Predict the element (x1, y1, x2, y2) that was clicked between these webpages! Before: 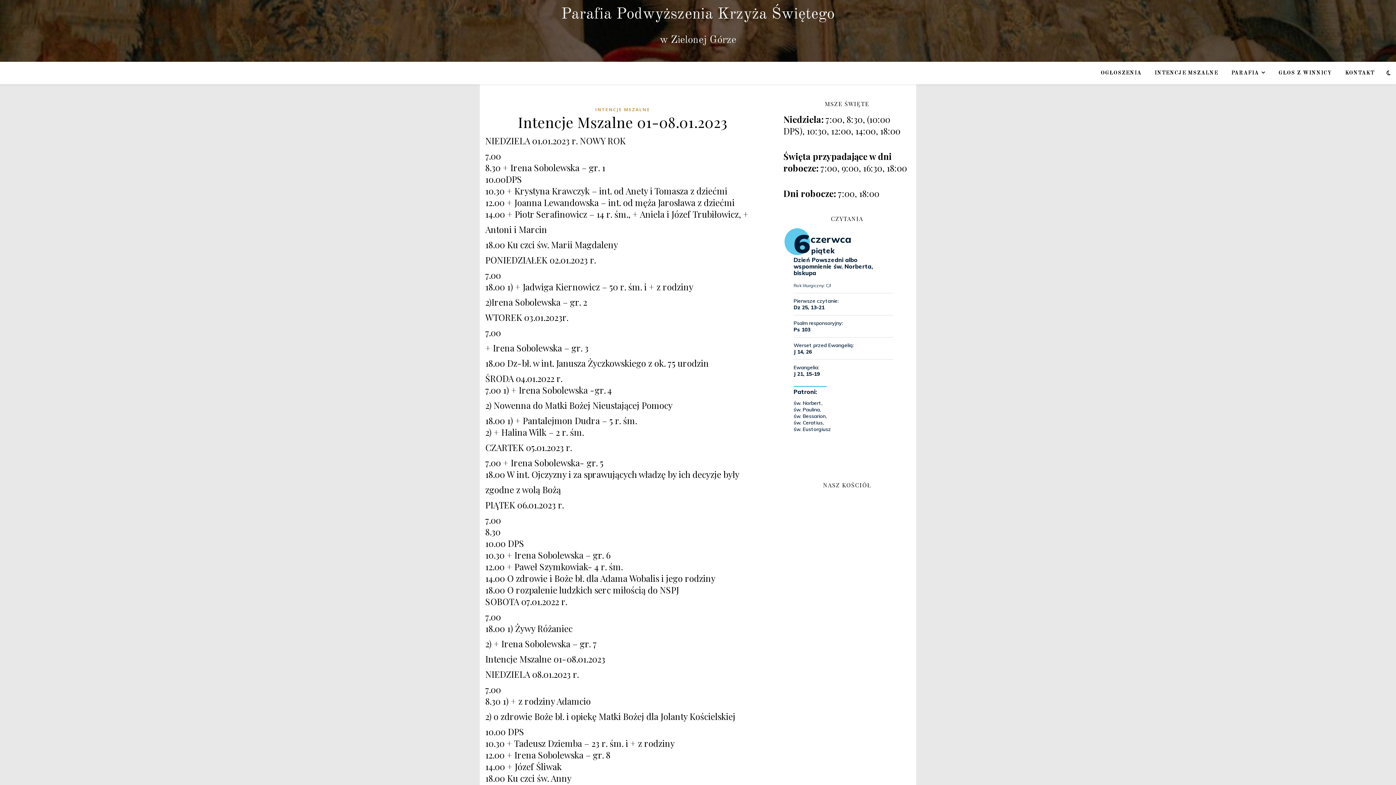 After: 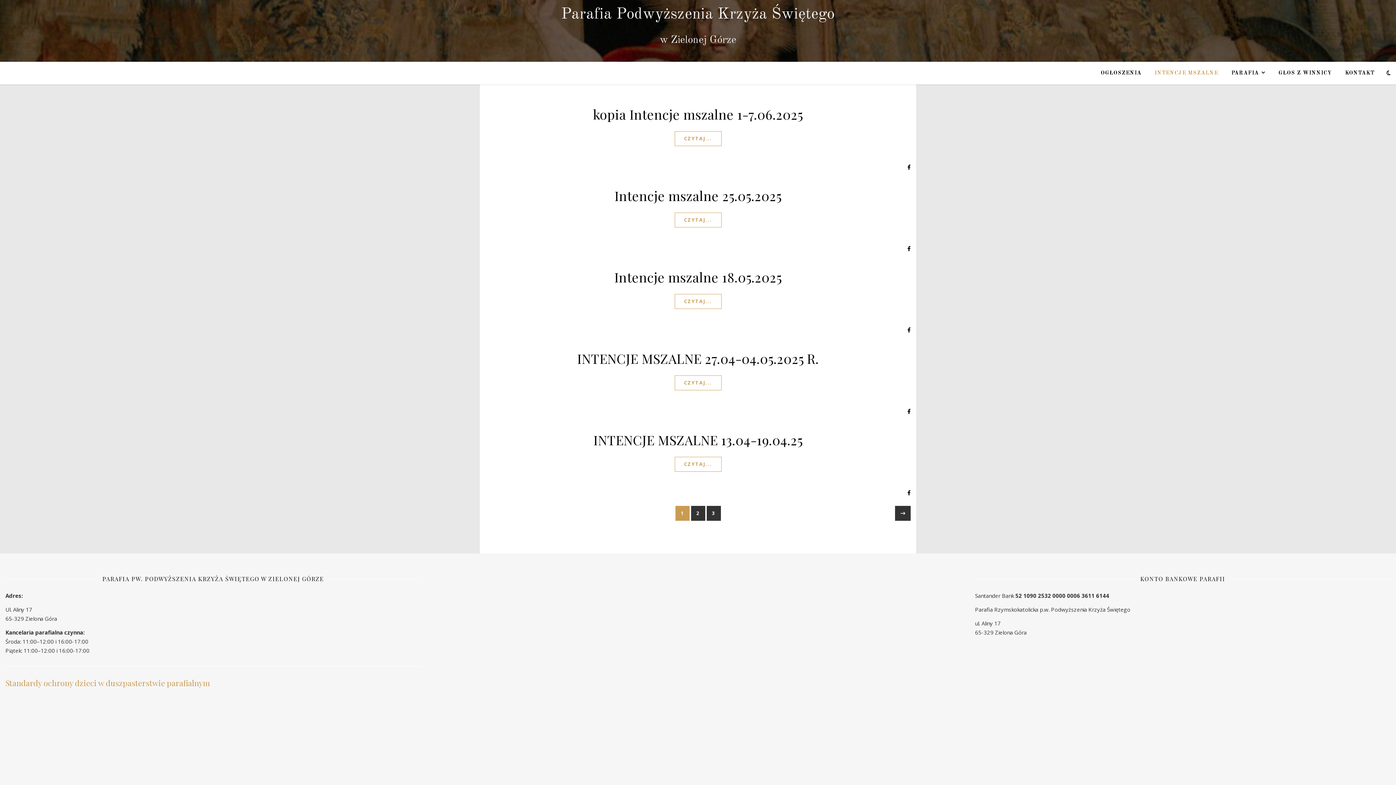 Action: label: INTENCJE MSZALNE bbox: (1149, 62, 1224, 84)